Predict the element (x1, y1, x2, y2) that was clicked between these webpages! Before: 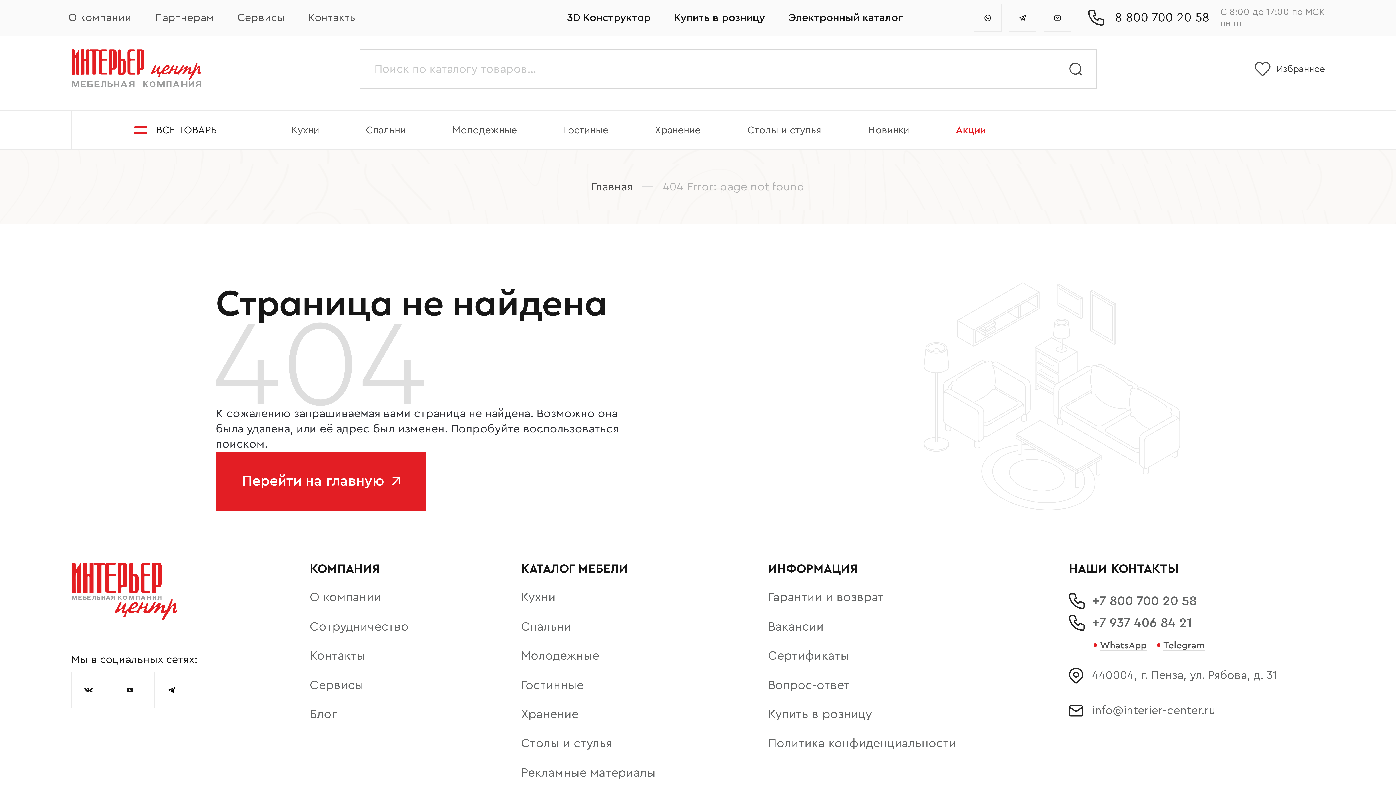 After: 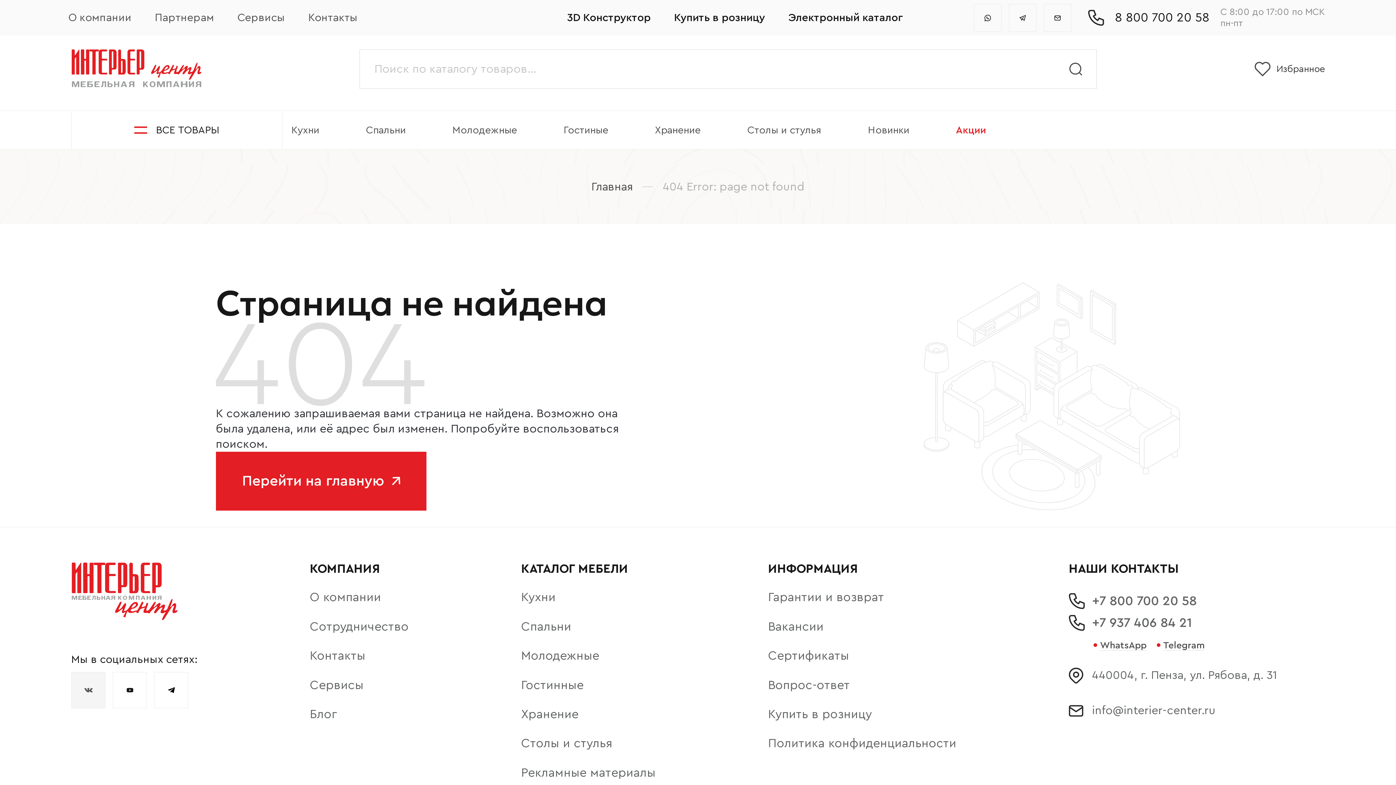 Action: bbox: (71, 672, 105, 708)